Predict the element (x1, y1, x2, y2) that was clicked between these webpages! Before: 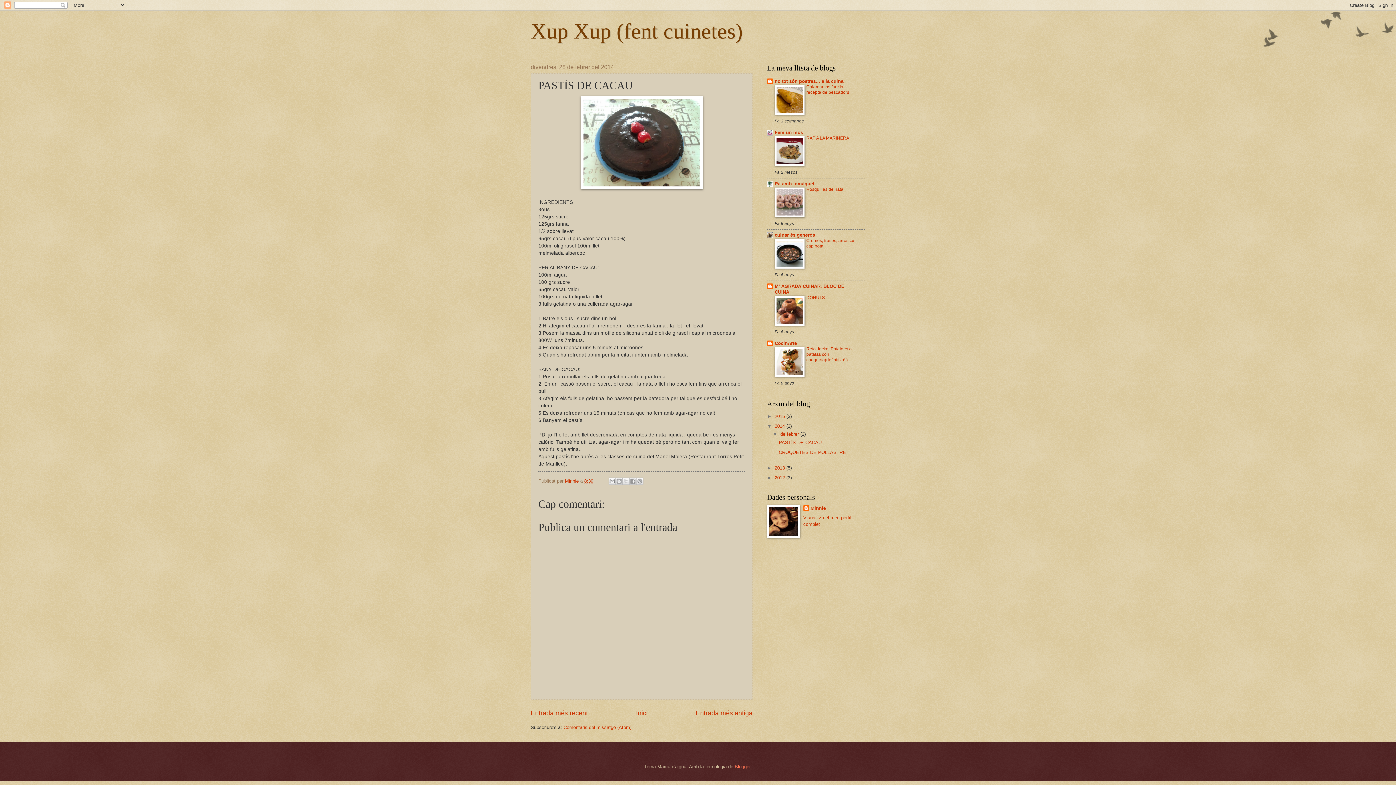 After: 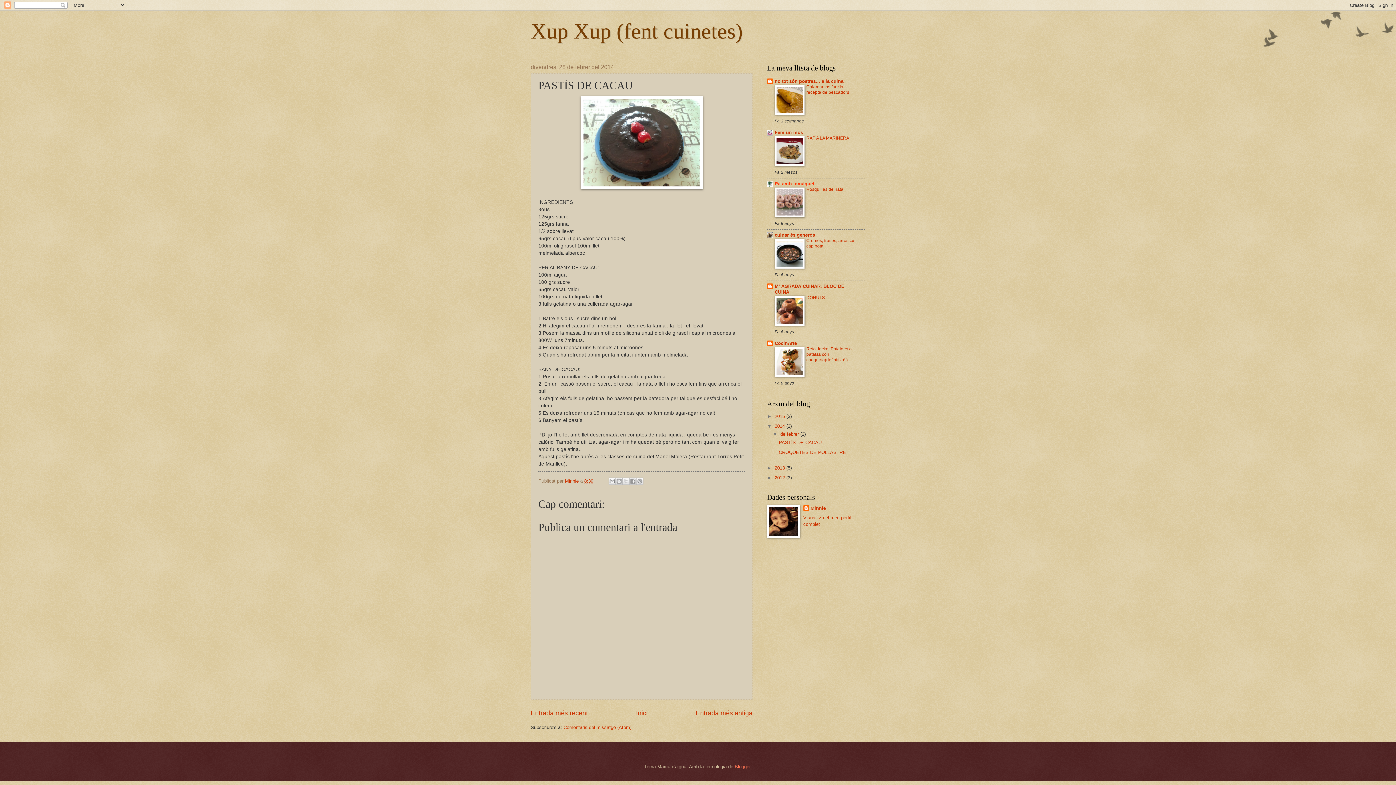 Action: label: Pa amb tomàquet bbox: (774, 180, 814, 186)